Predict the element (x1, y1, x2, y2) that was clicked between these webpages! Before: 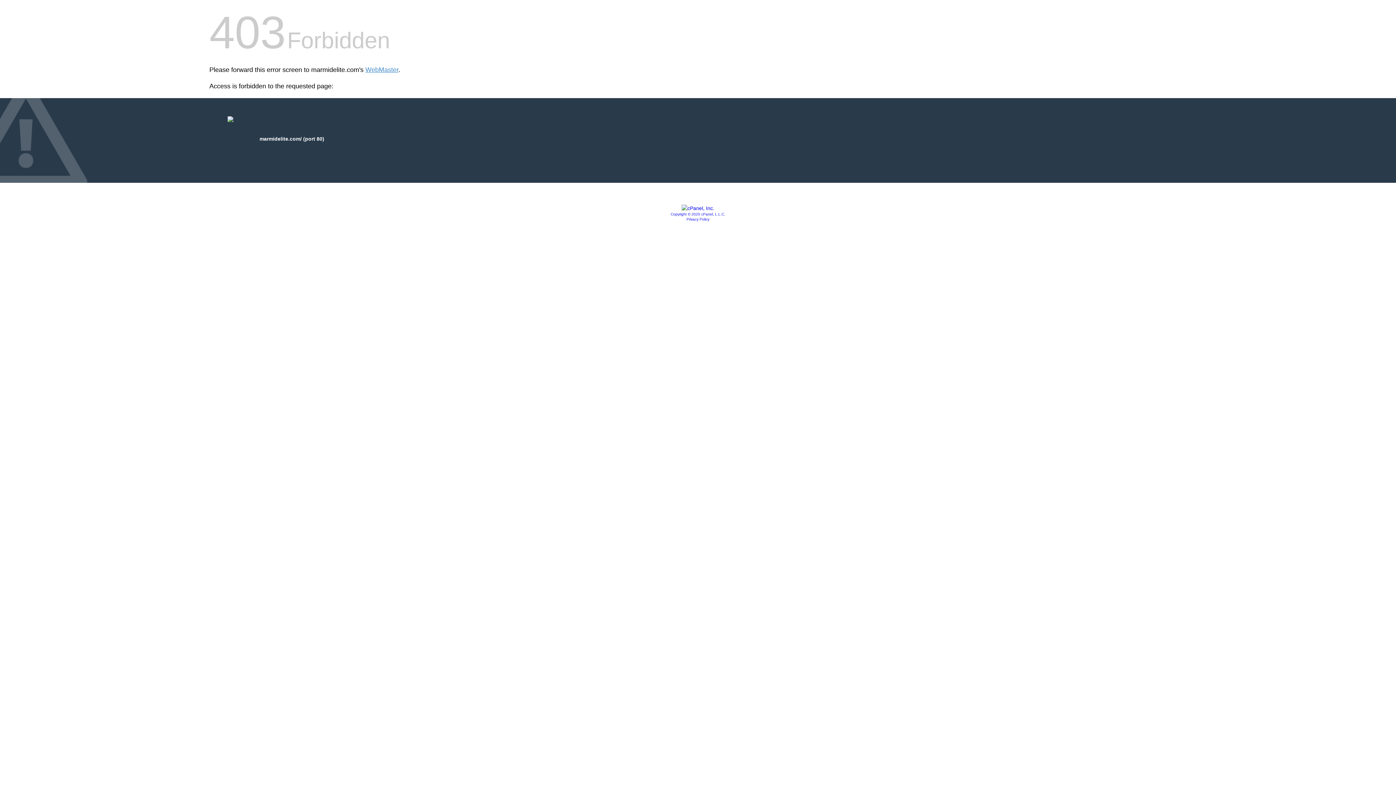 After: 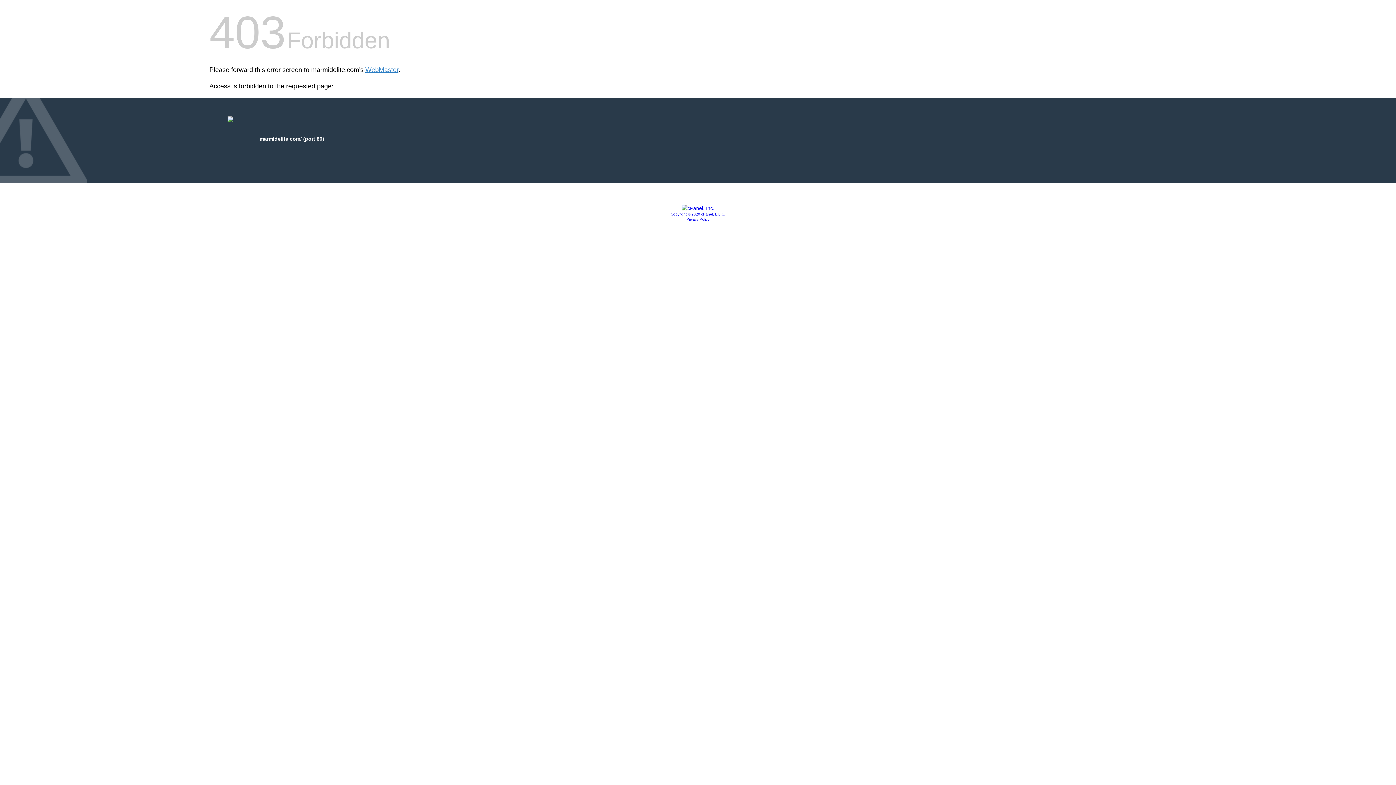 Action: bbox: (670, 212, 725, 216) label: Copyright © 2020 cPanel, L.L.C.